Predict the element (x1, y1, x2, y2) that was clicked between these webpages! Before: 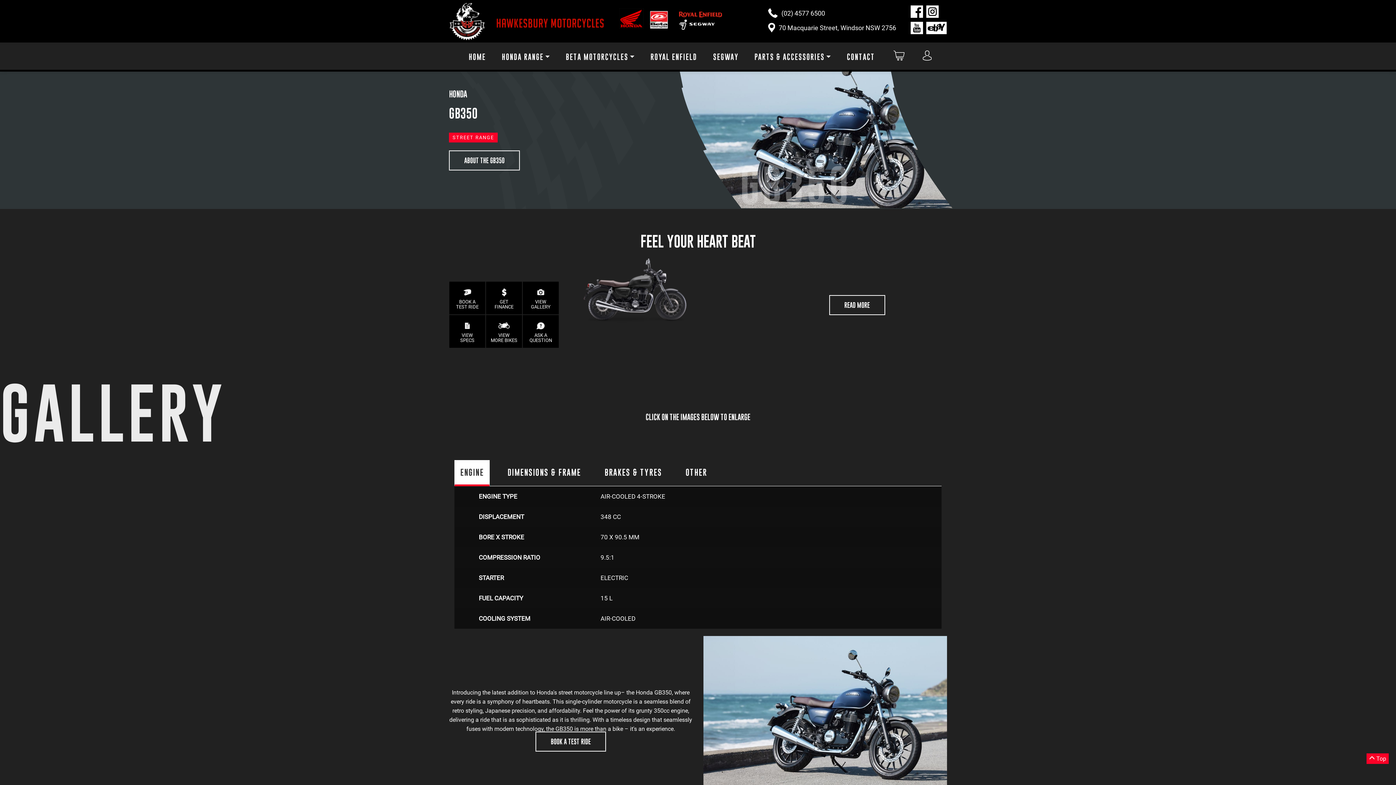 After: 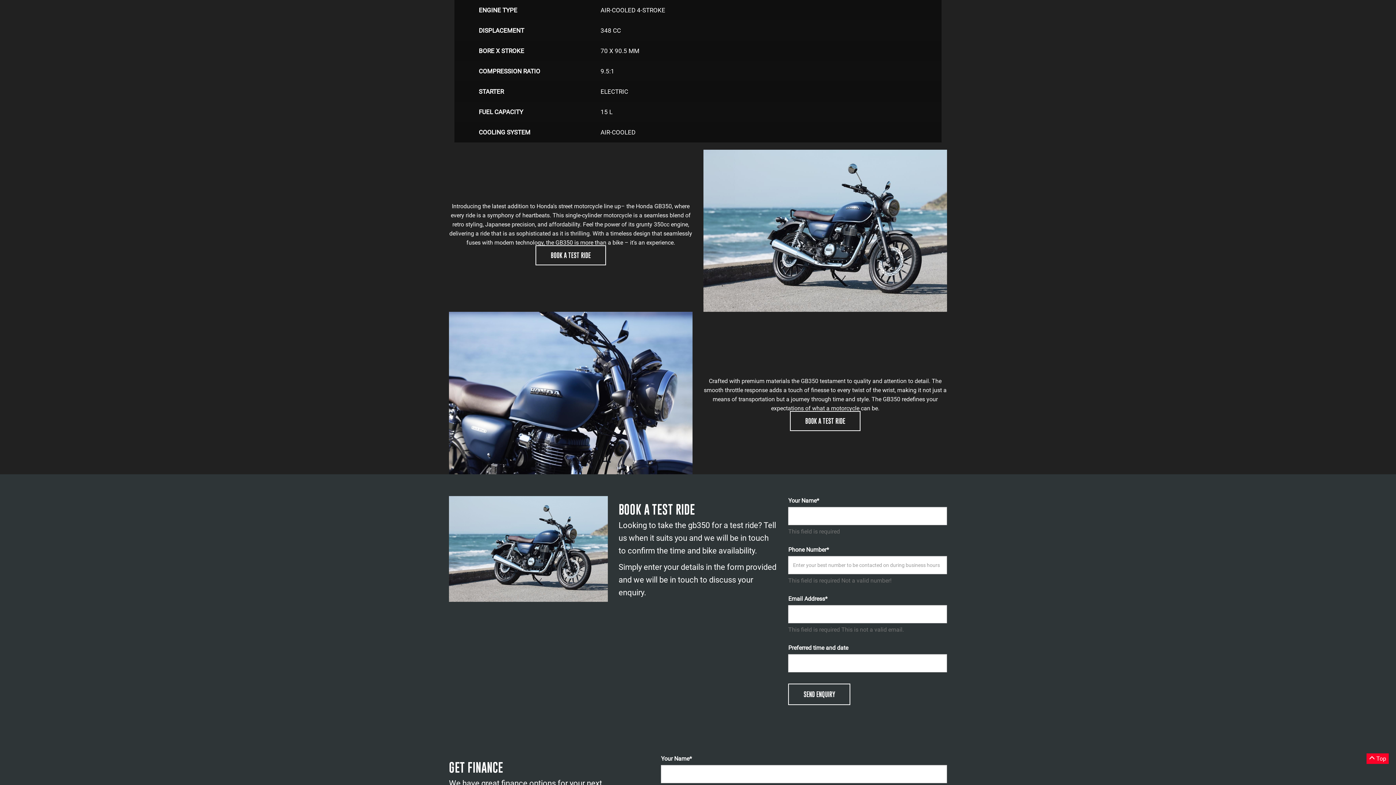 Action: bbox: (454, 460, 489, 486) label: ENGINE